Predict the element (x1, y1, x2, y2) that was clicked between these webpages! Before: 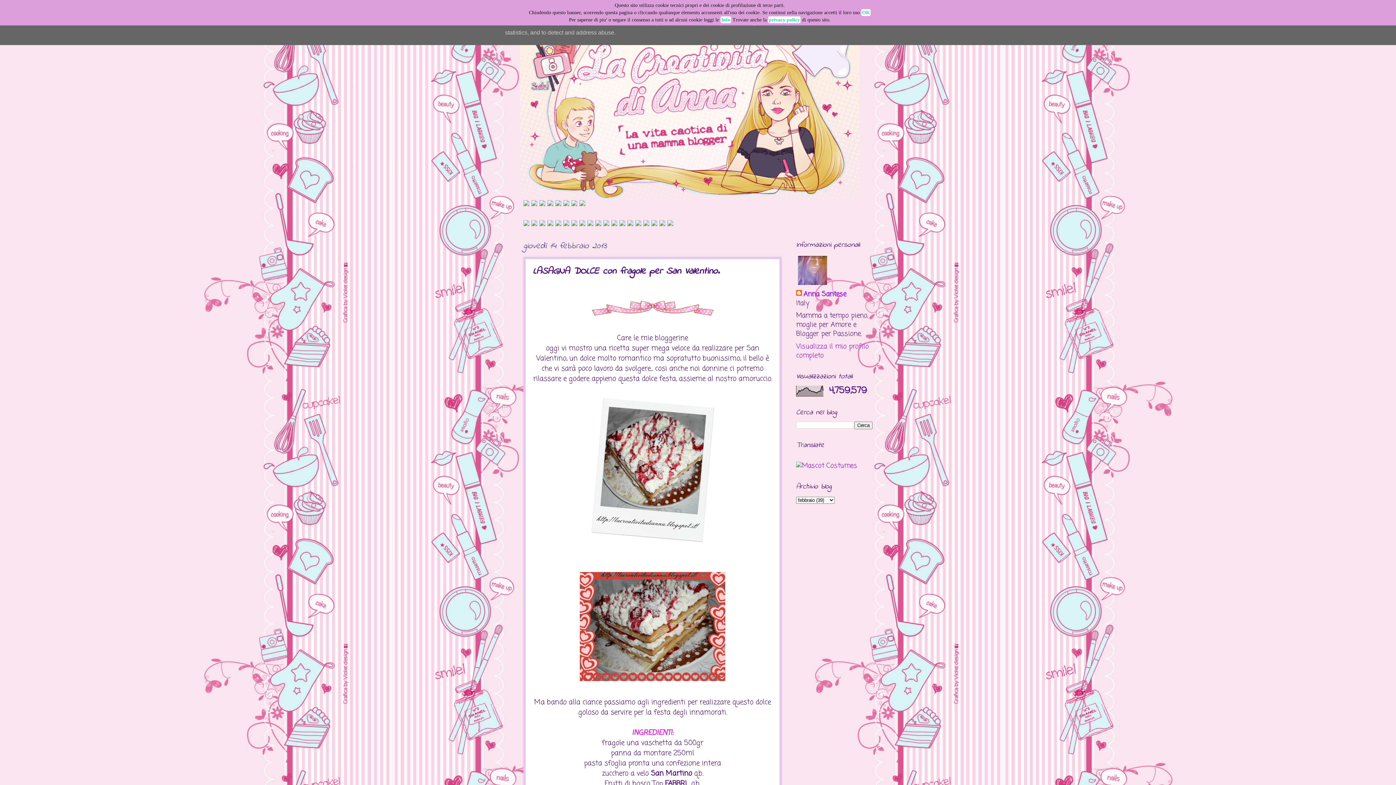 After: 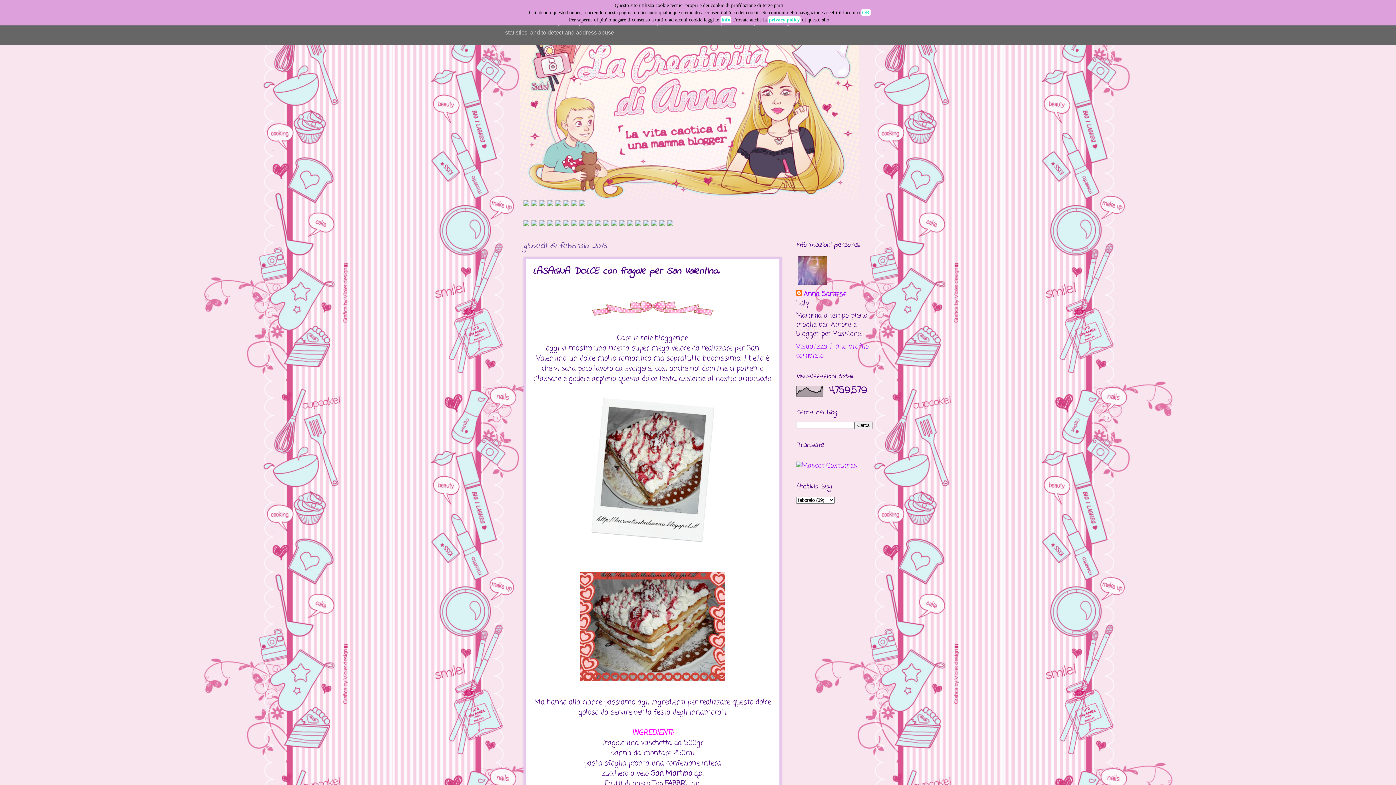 Action: bbox: (539, 219, 545, 229)